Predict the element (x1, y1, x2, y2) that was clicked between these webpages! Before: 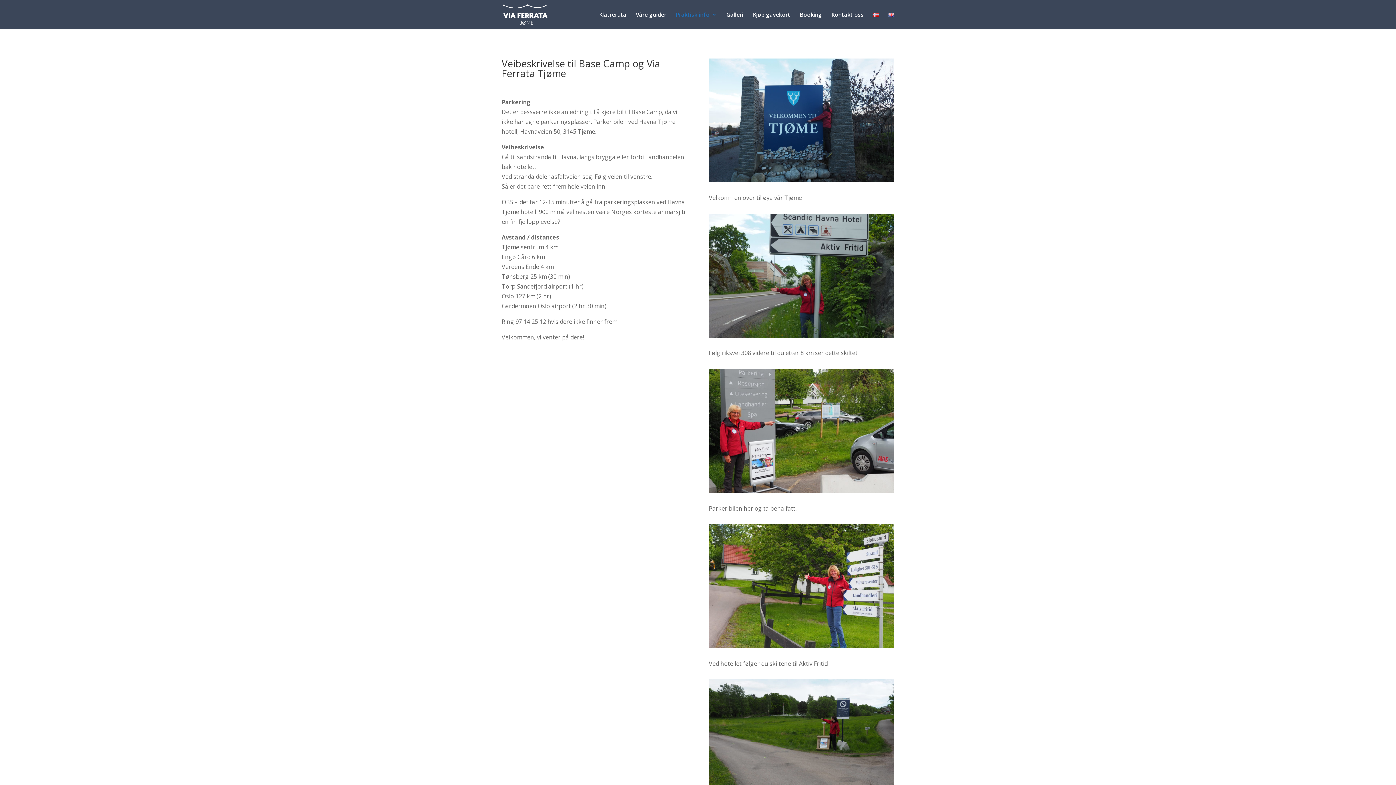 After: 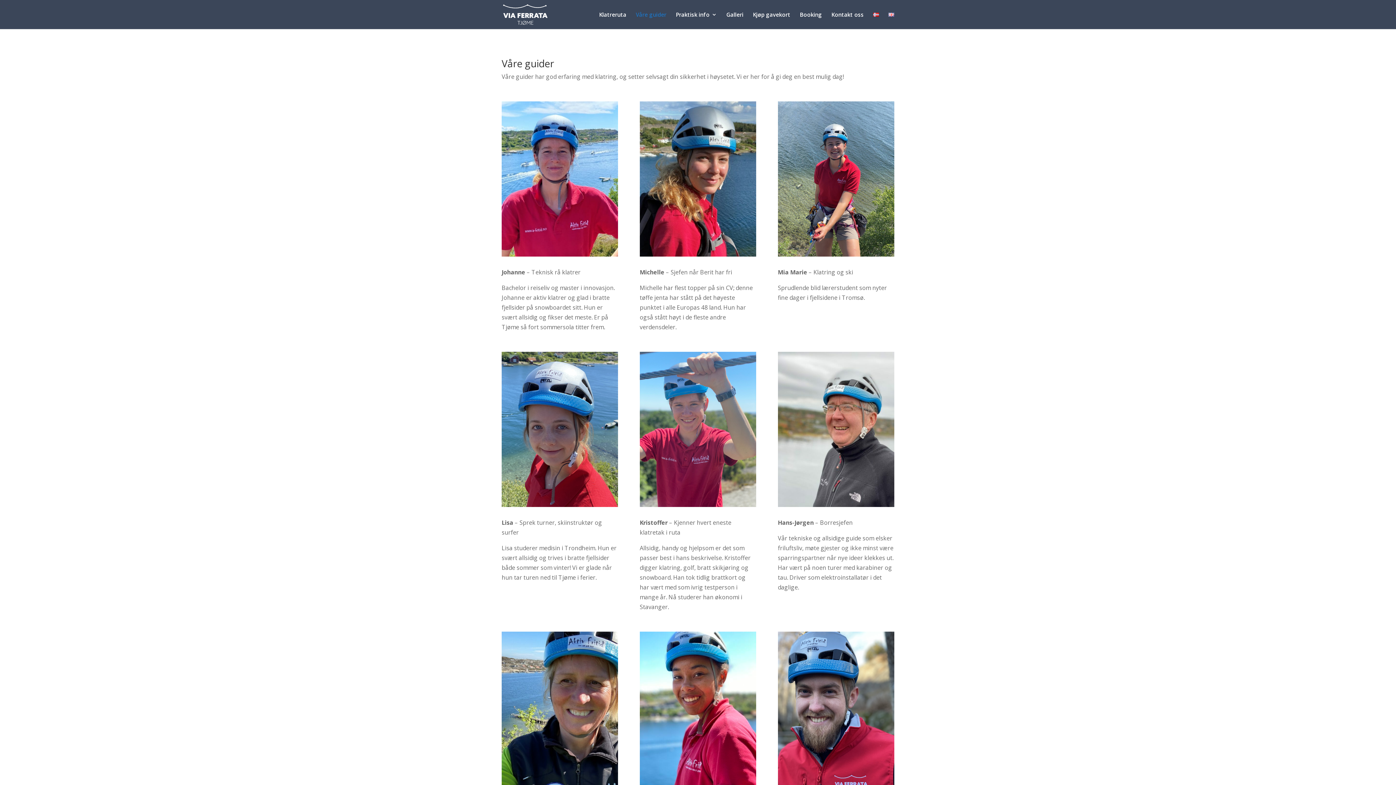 Action: label: Våre guider bbox: (636, 12, 666, 29)